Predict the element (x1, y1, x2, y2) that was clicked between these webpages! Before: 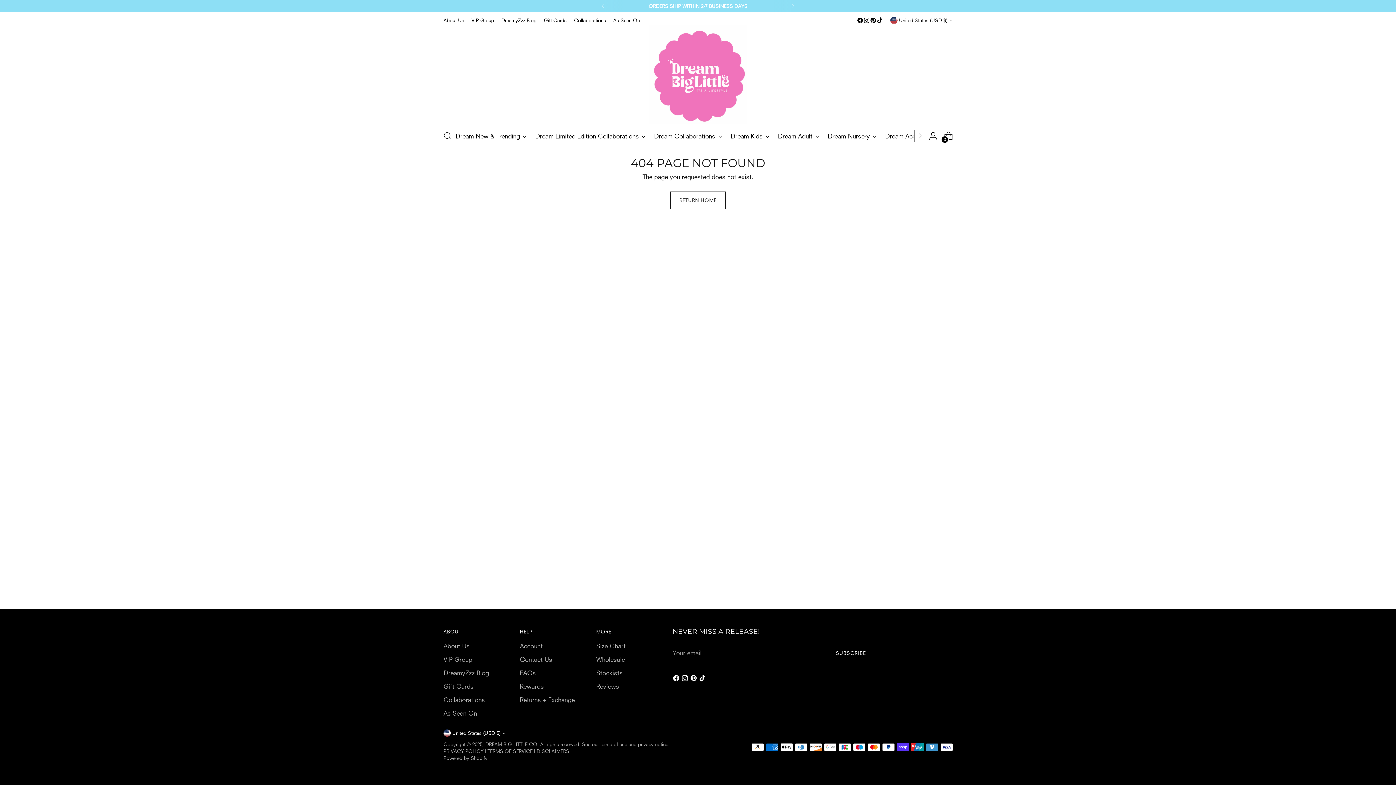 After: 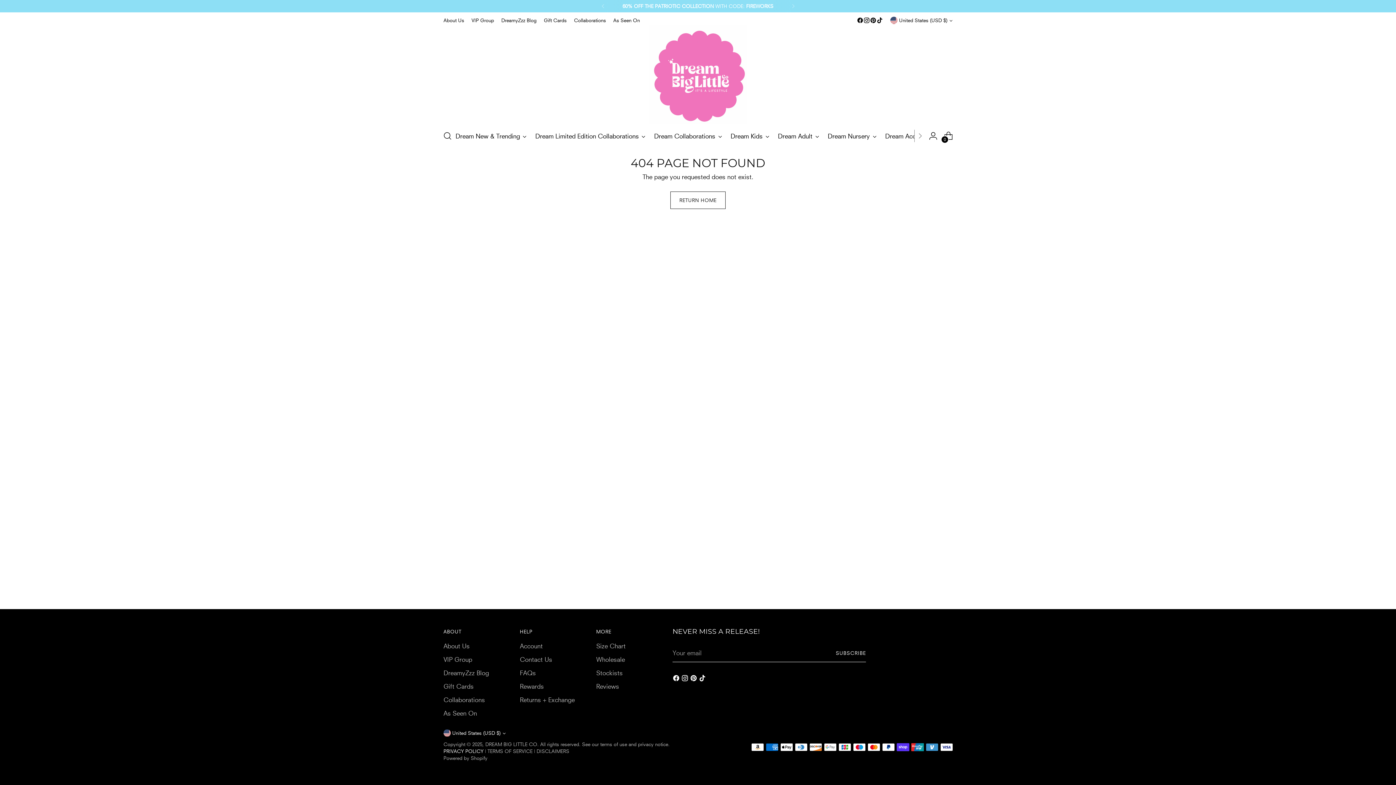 Action: label: PRIVACY POLICY bbox: (443, 748, 483, 754)